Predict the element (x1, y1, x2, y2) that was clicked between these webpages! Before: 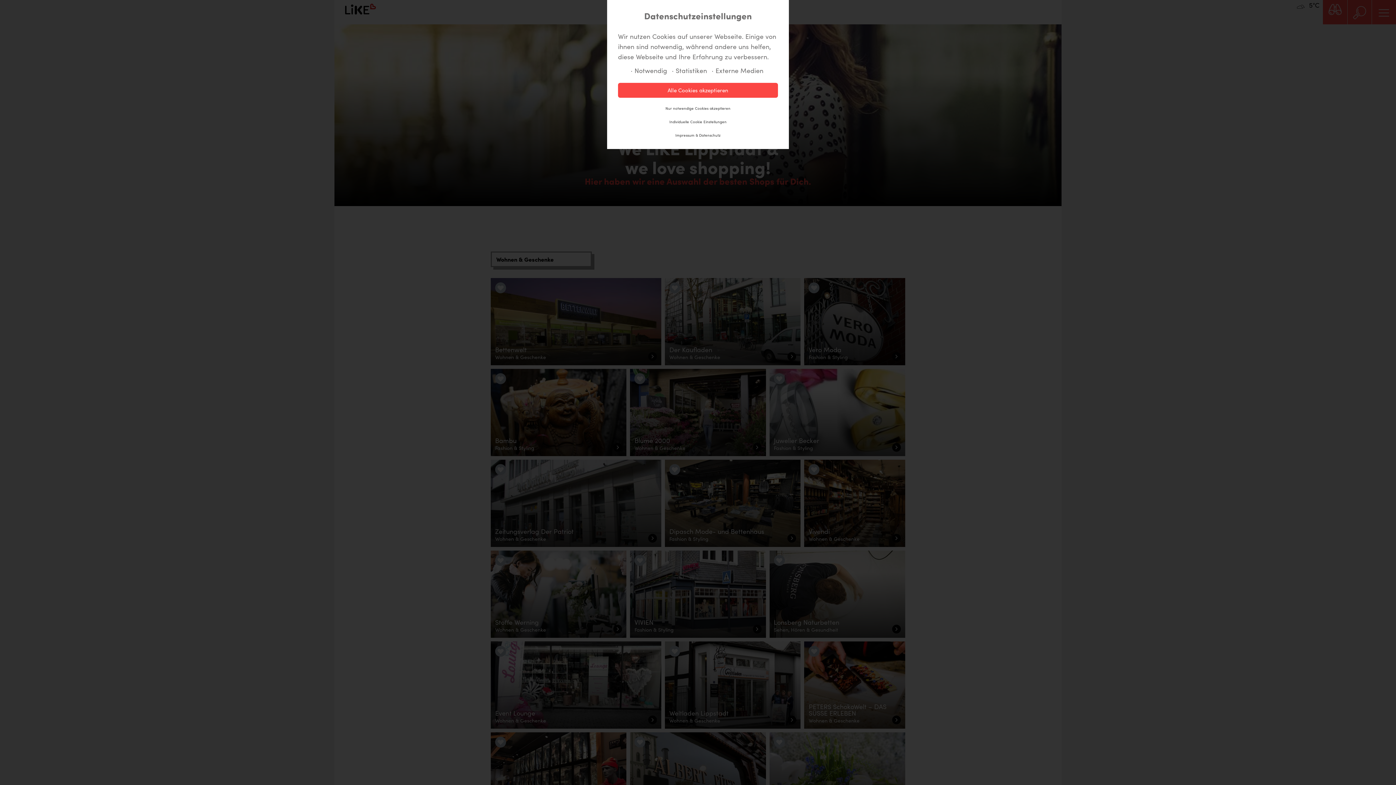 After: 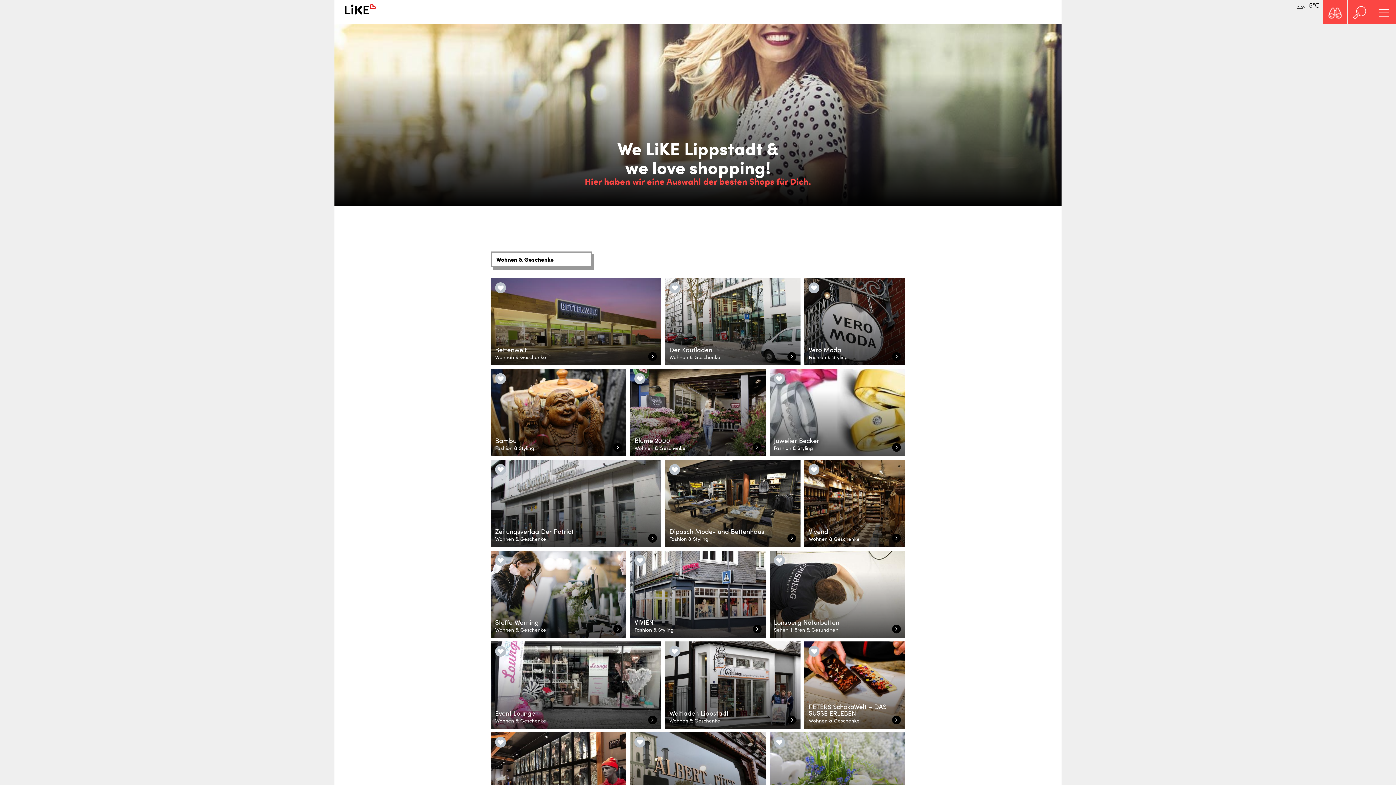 Action: bbox: (618, 82, 778, 97) label: Alle Cookies akzeptieren